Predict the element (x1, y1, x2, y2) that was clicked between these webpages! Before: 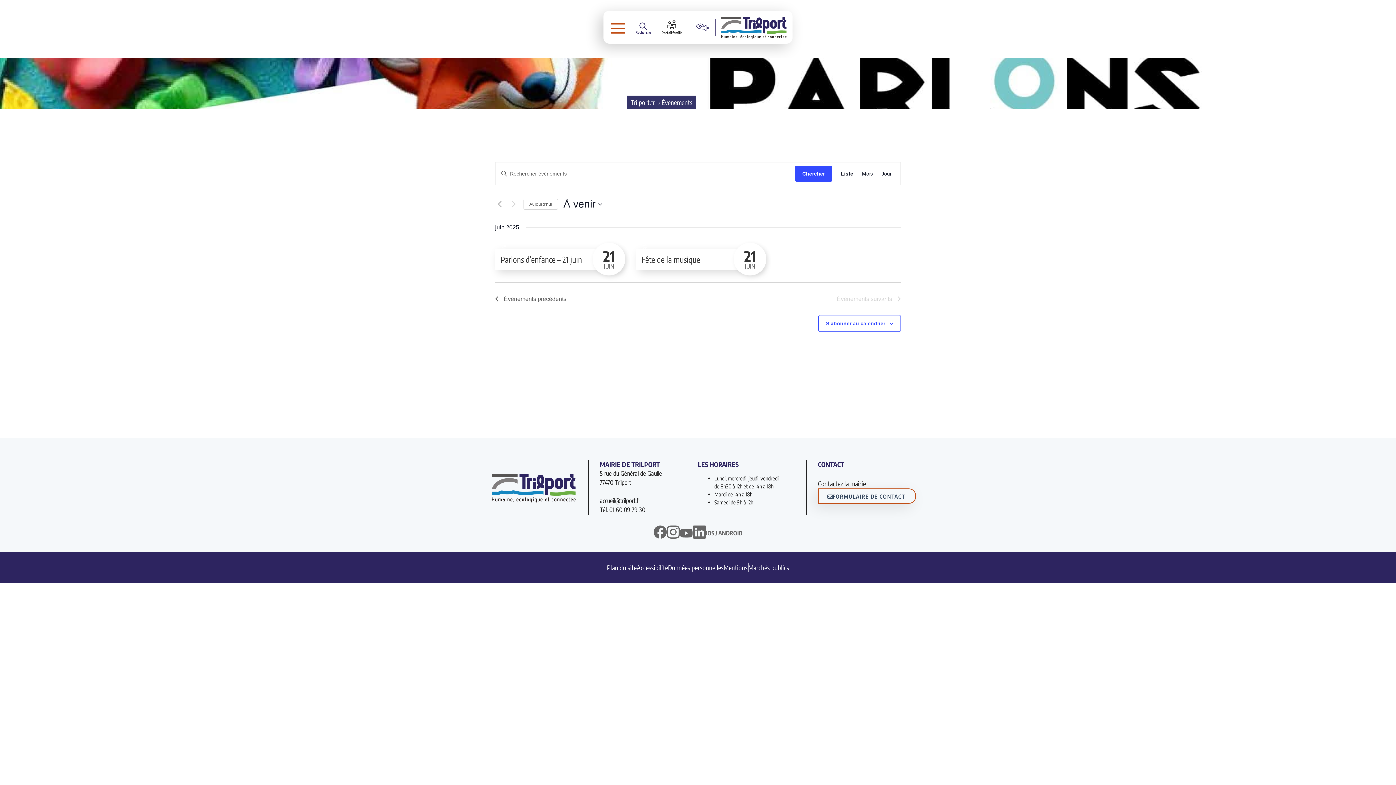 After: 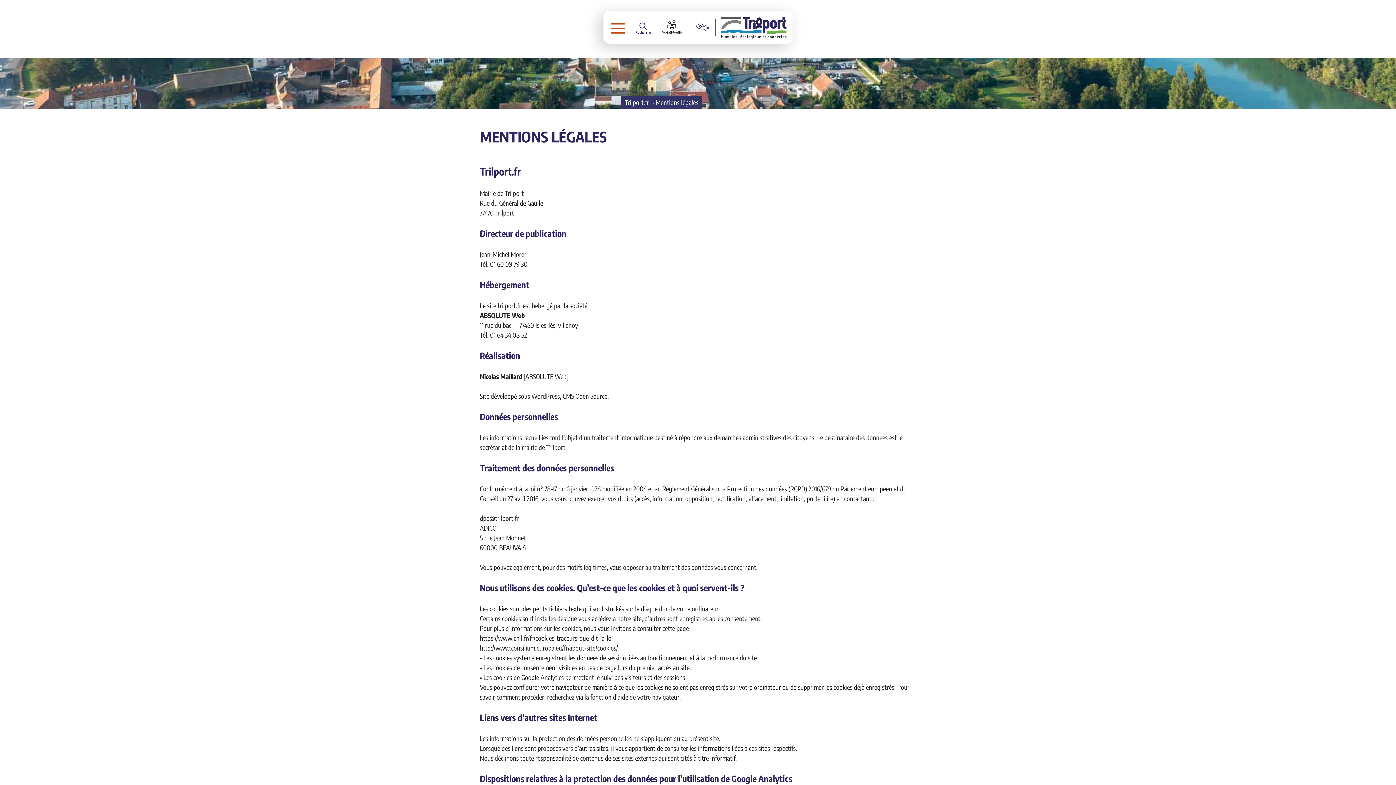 Action: bbox: (723, 562, 747, 572) label: Mentions